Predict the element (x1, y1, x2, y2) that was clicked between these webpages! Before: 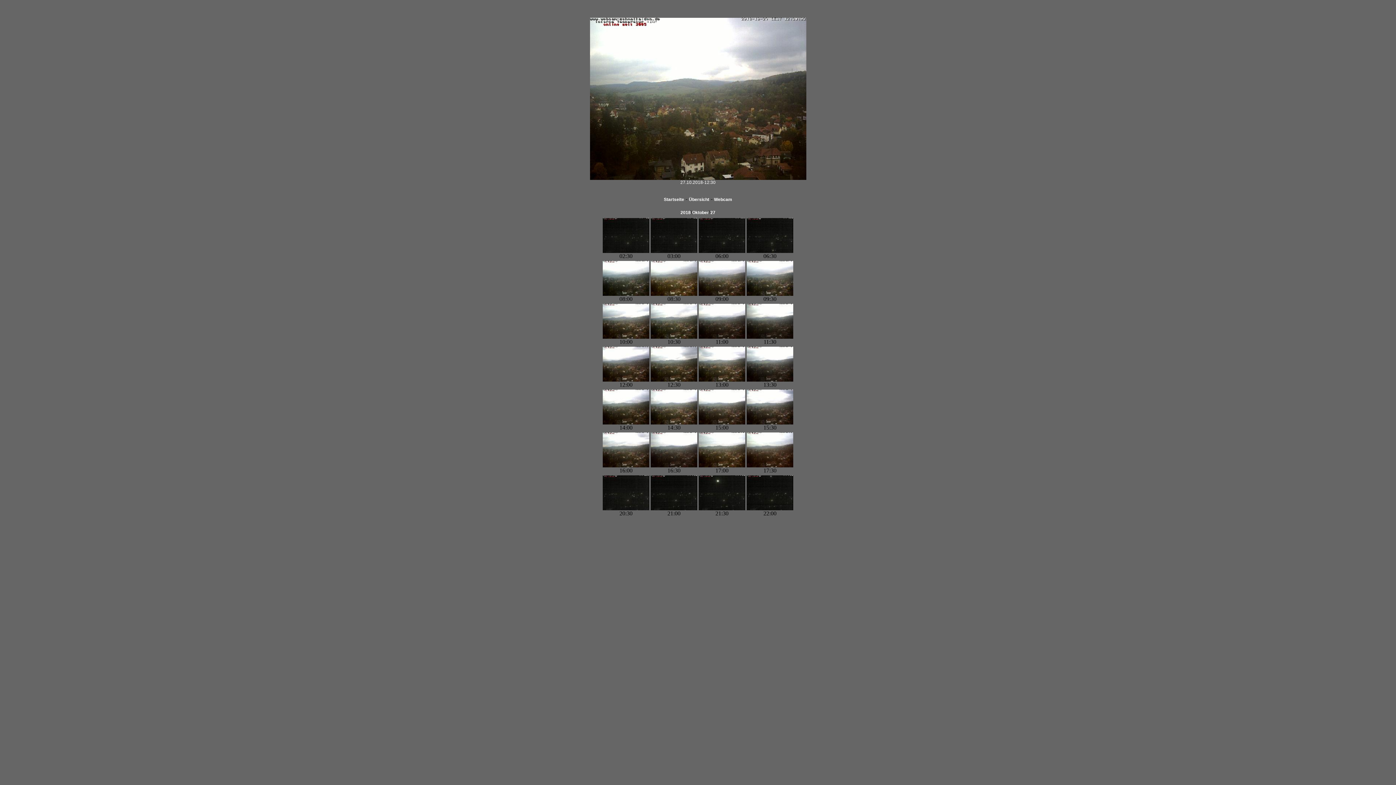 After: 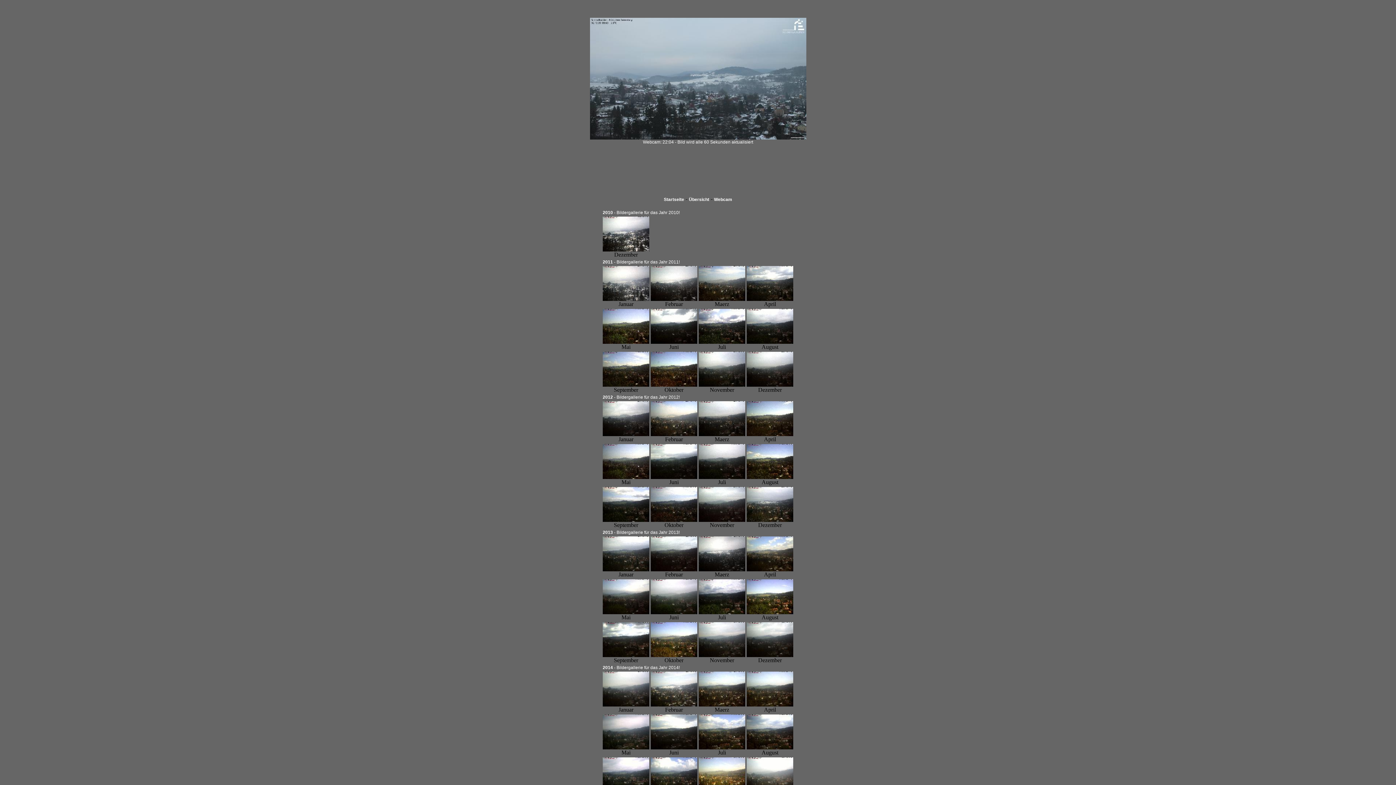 Action: bbox: (714, 197, 732, 202) label: Webcam